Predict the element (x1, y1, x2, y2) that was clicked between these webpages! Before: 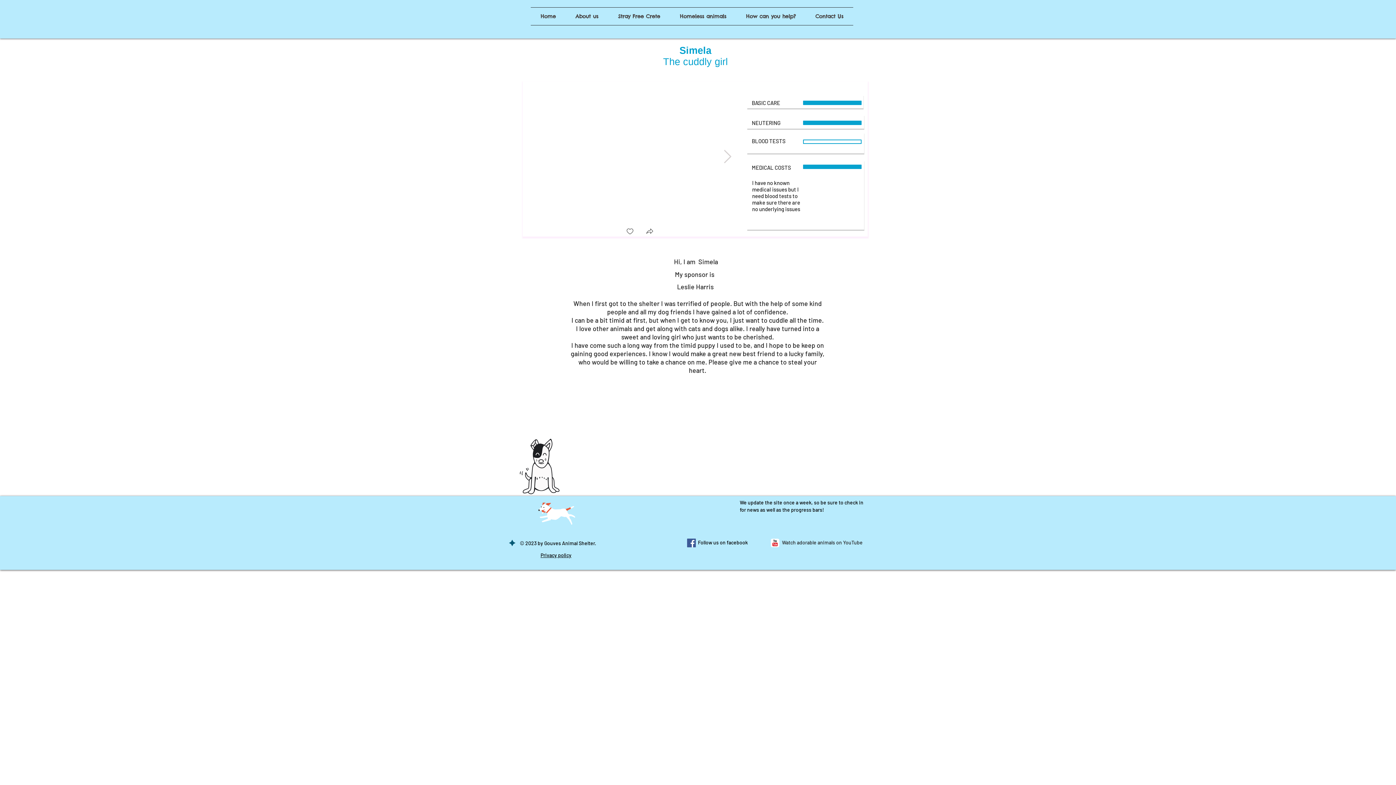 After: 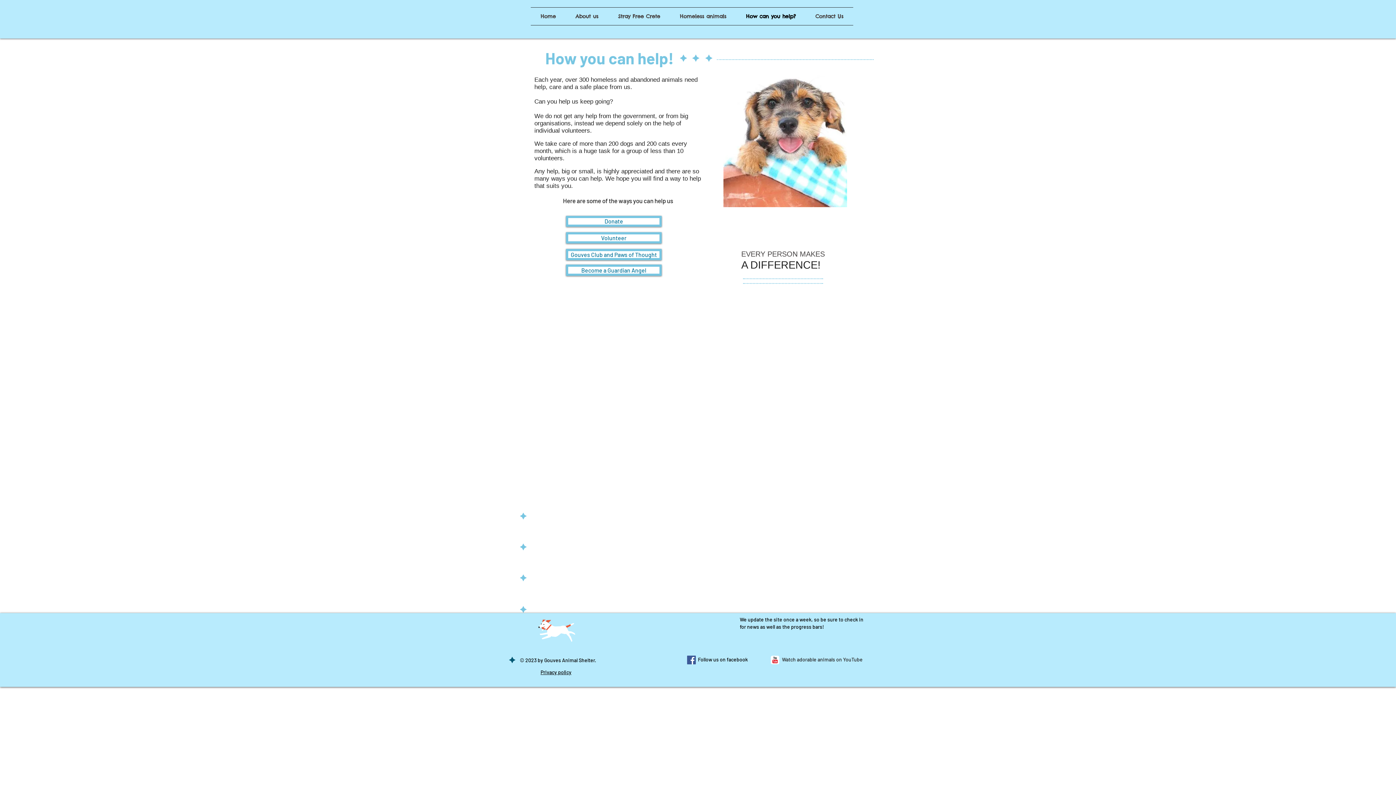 Action: label: How can you help? bbox: (736, 7, 805, 25)